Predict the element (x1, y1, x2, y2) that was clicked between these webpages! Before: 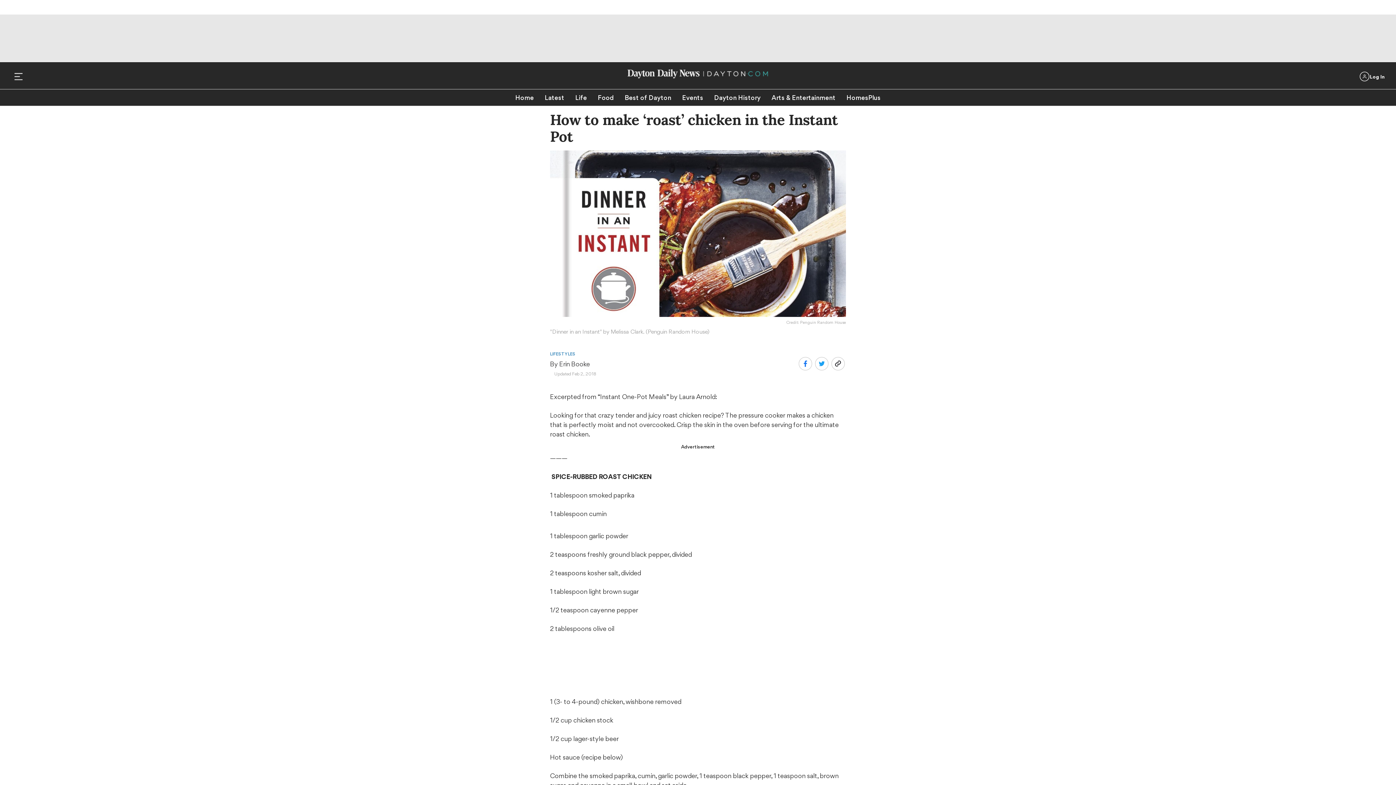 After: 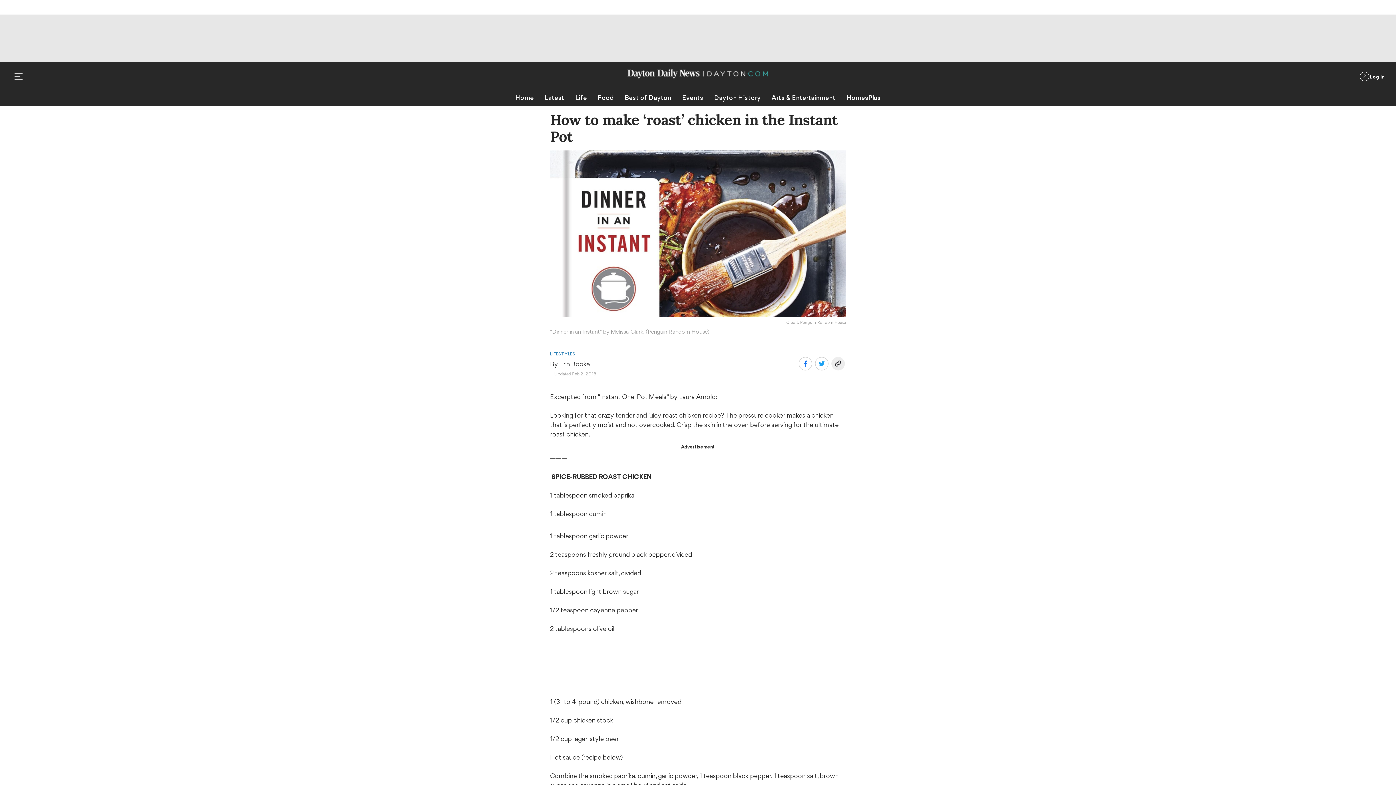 Action: bbox: (831, 357, 844, 371)